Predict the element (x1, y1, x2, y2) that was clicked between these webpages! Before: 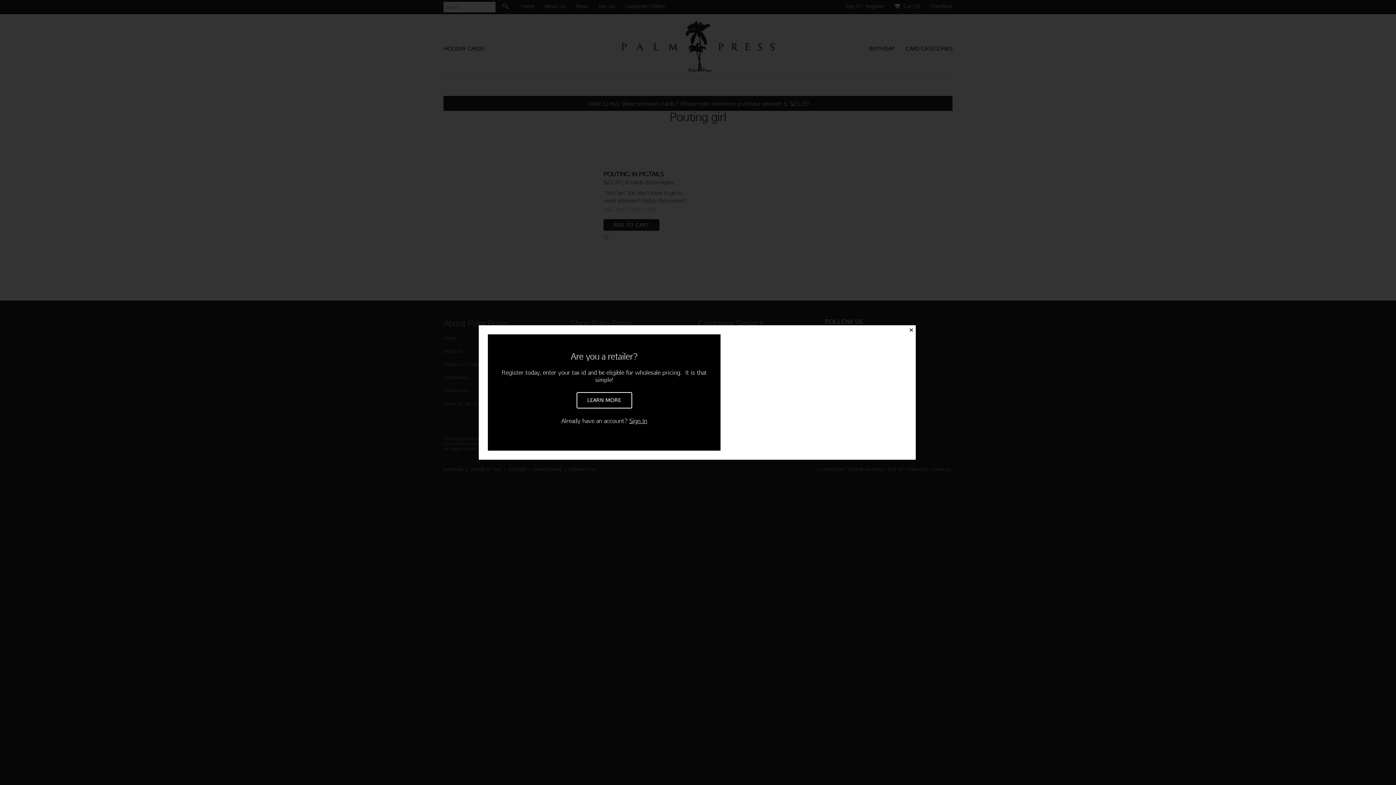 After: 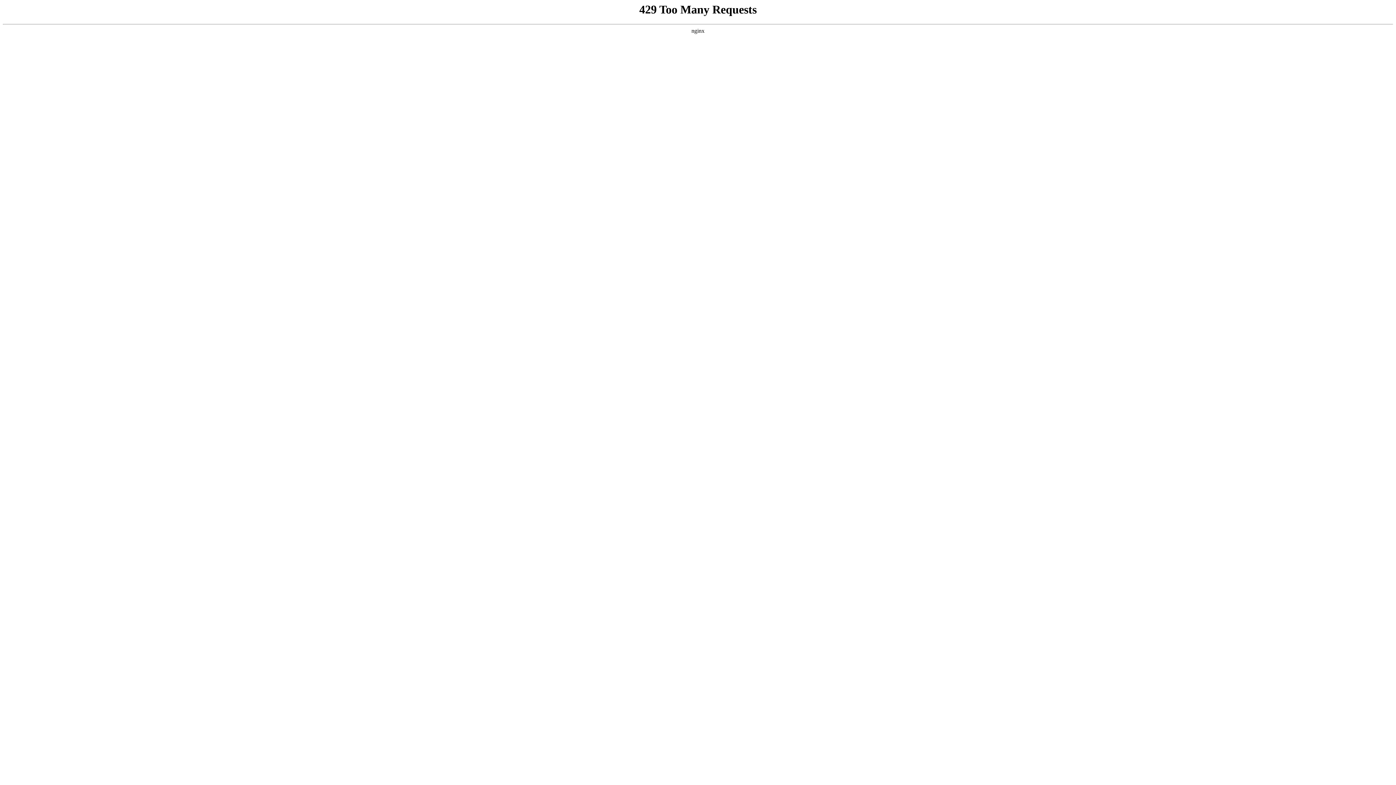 Action: label: LEARN MORE bbox: (576, 392, 632, 408)